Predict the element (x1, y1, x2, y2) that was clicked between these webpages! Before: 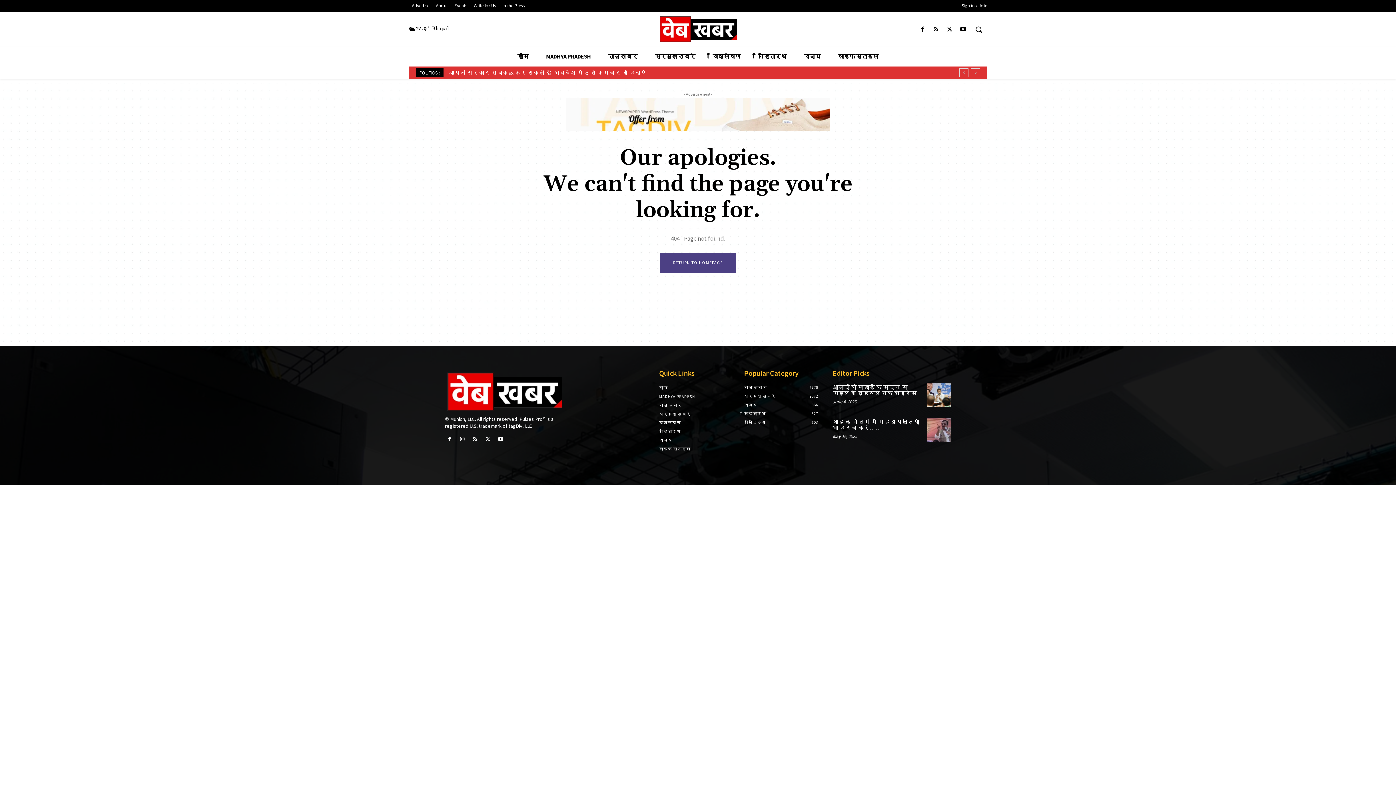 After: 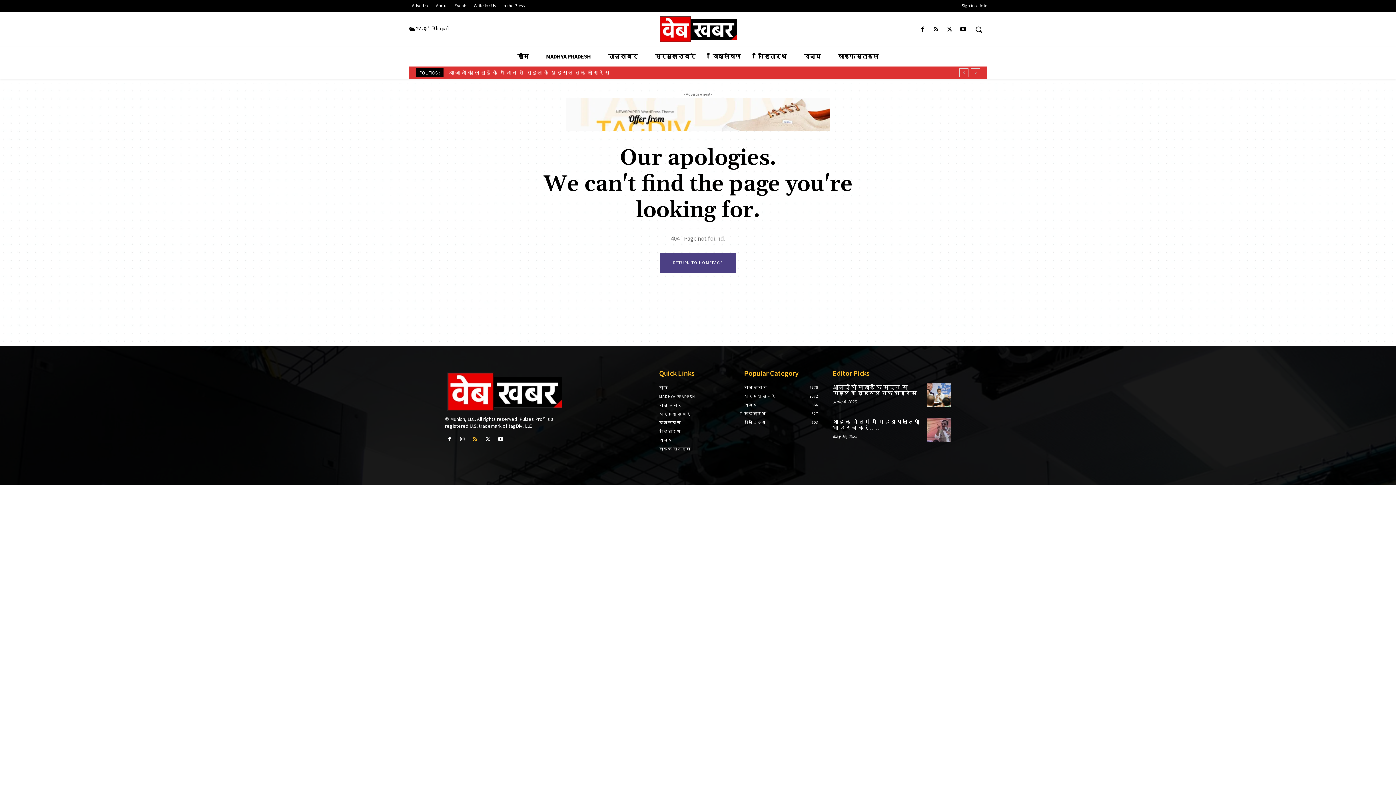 Action: bbox: (470, 435, 479, 444)